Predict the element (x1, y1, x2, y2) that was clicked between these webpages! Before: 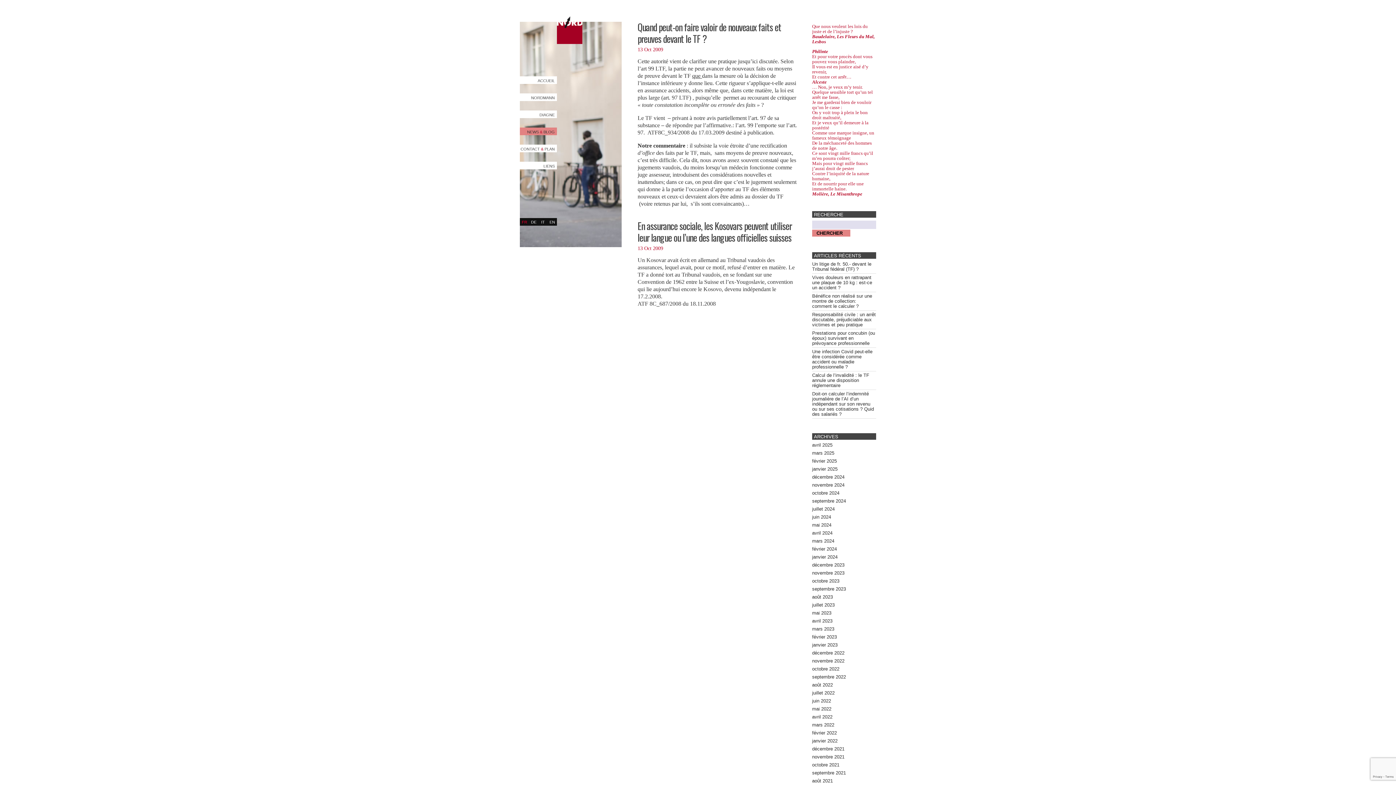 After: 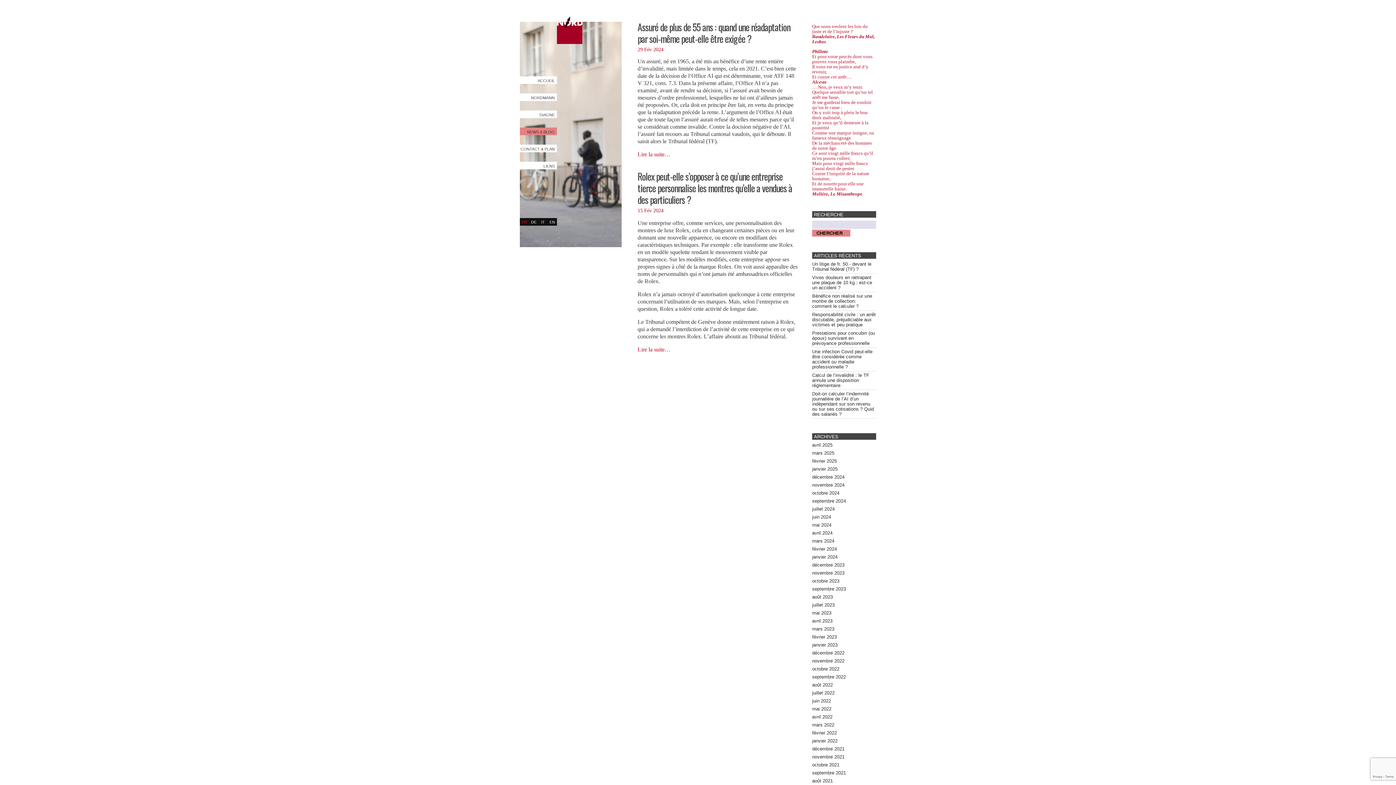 Action: label: février 2024 bbox: (812, 546, 876, 551)